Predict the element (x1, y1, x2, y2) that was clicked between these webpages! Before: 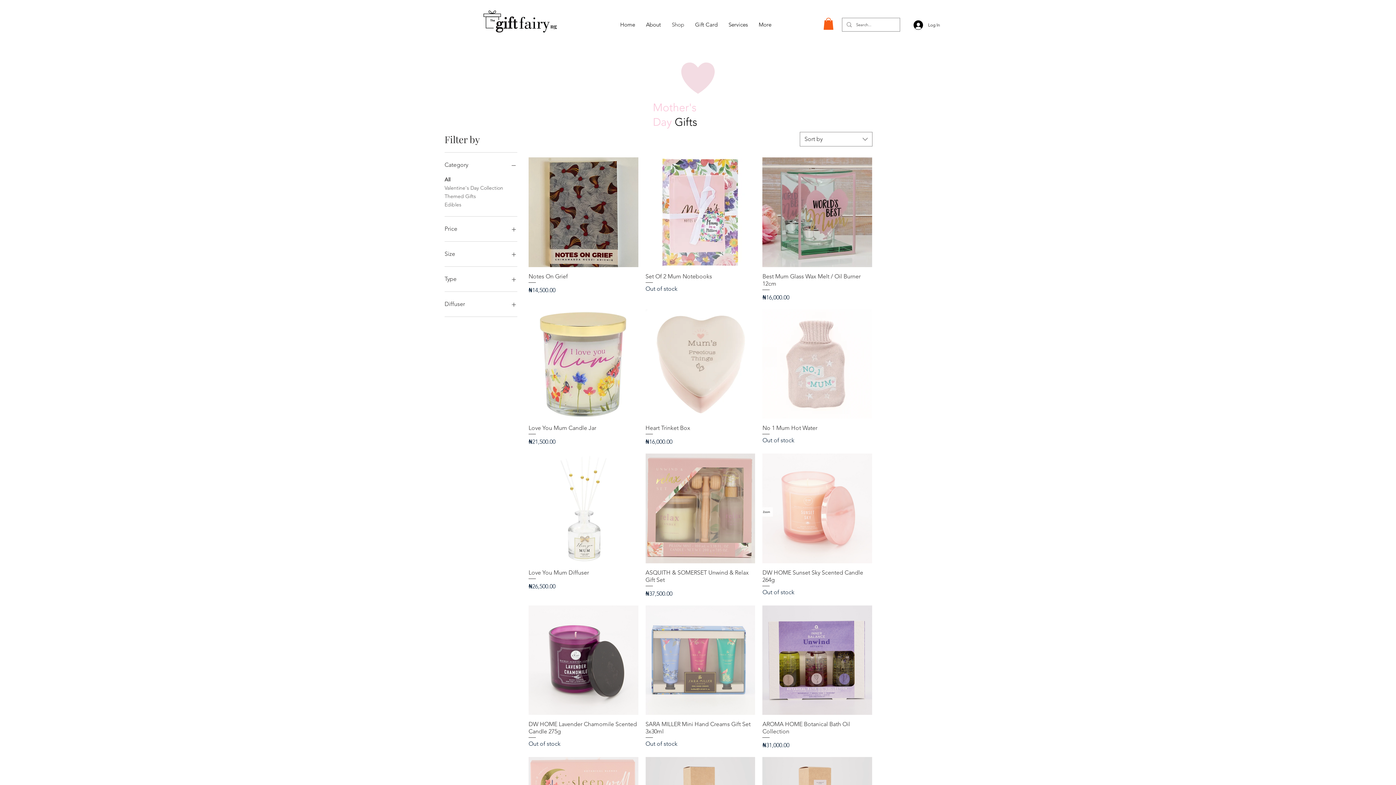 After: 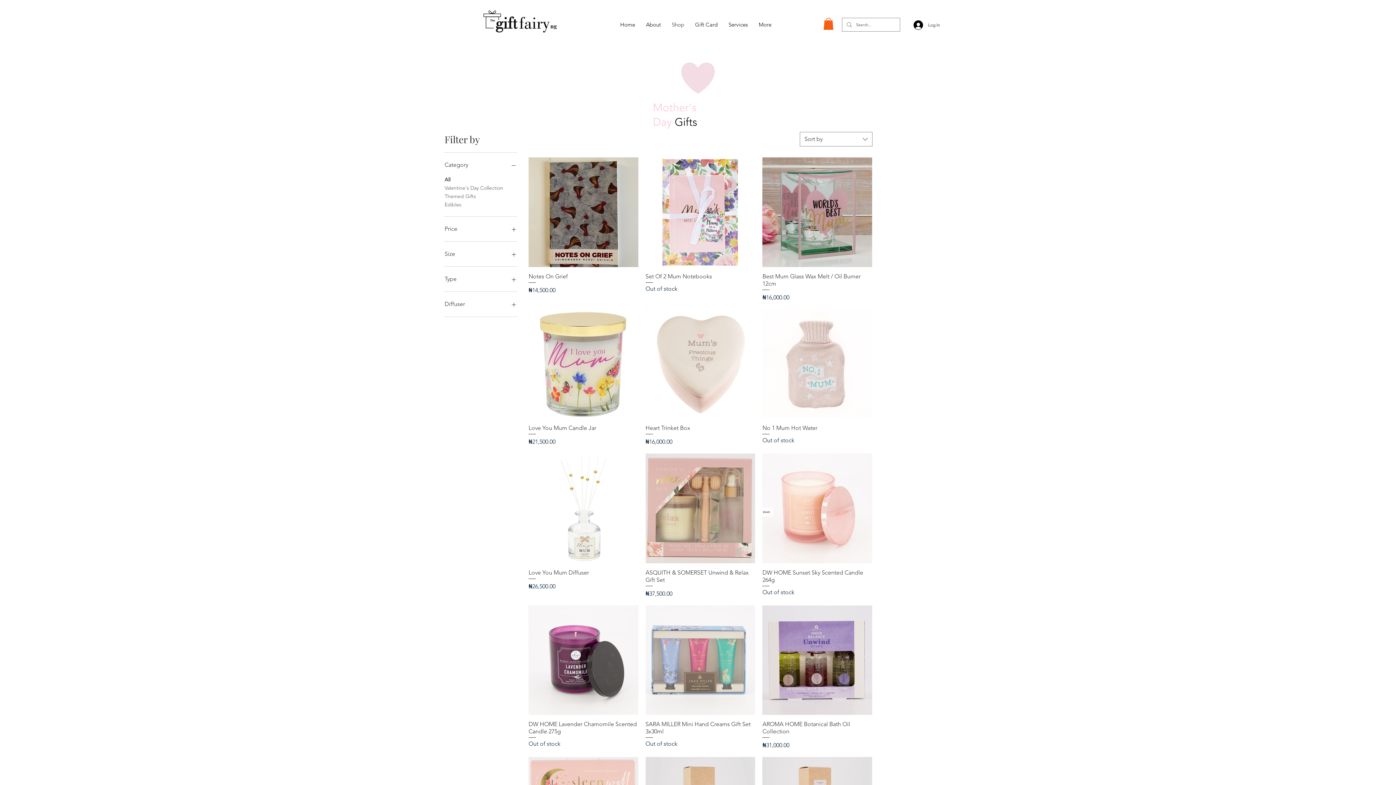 Action: bbox: (444, 299, 517, 309) label: Diffuser